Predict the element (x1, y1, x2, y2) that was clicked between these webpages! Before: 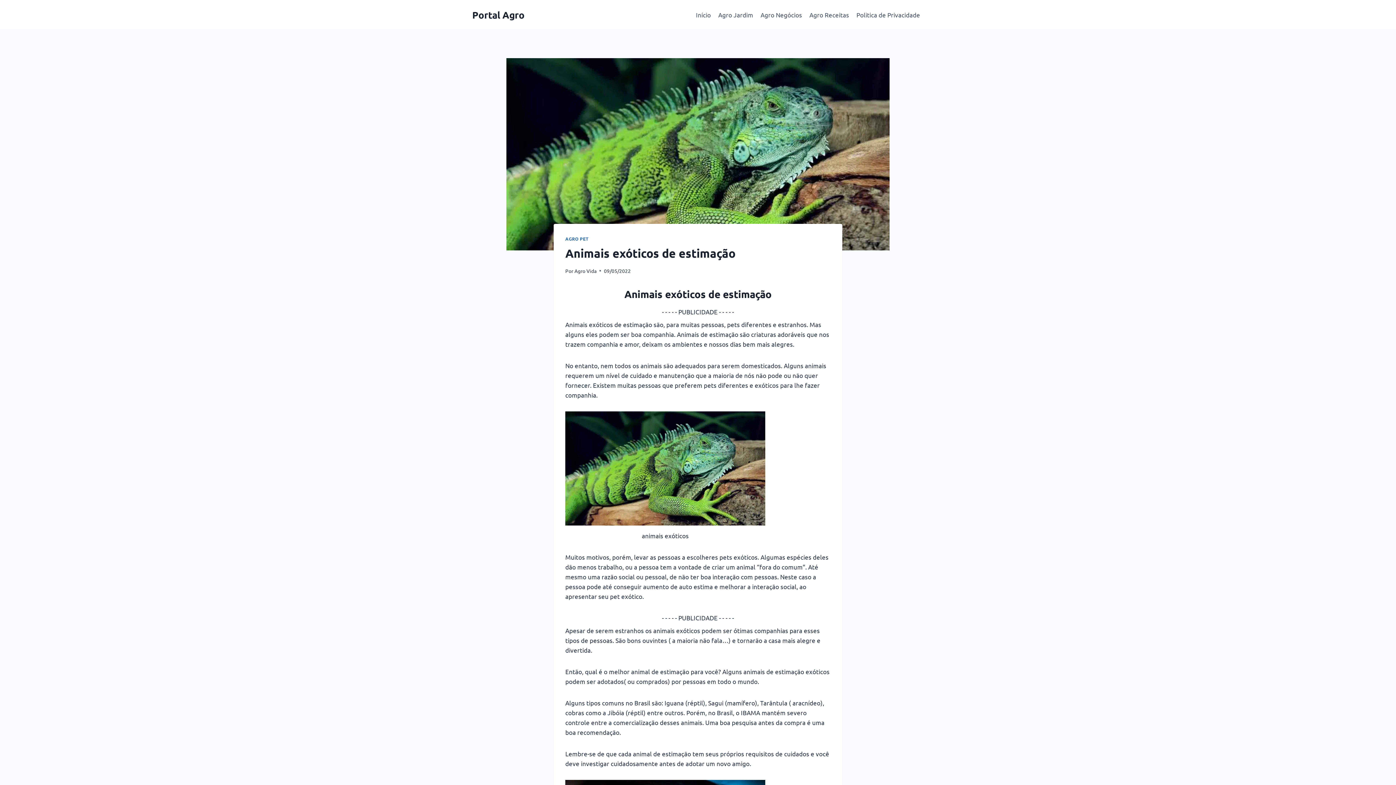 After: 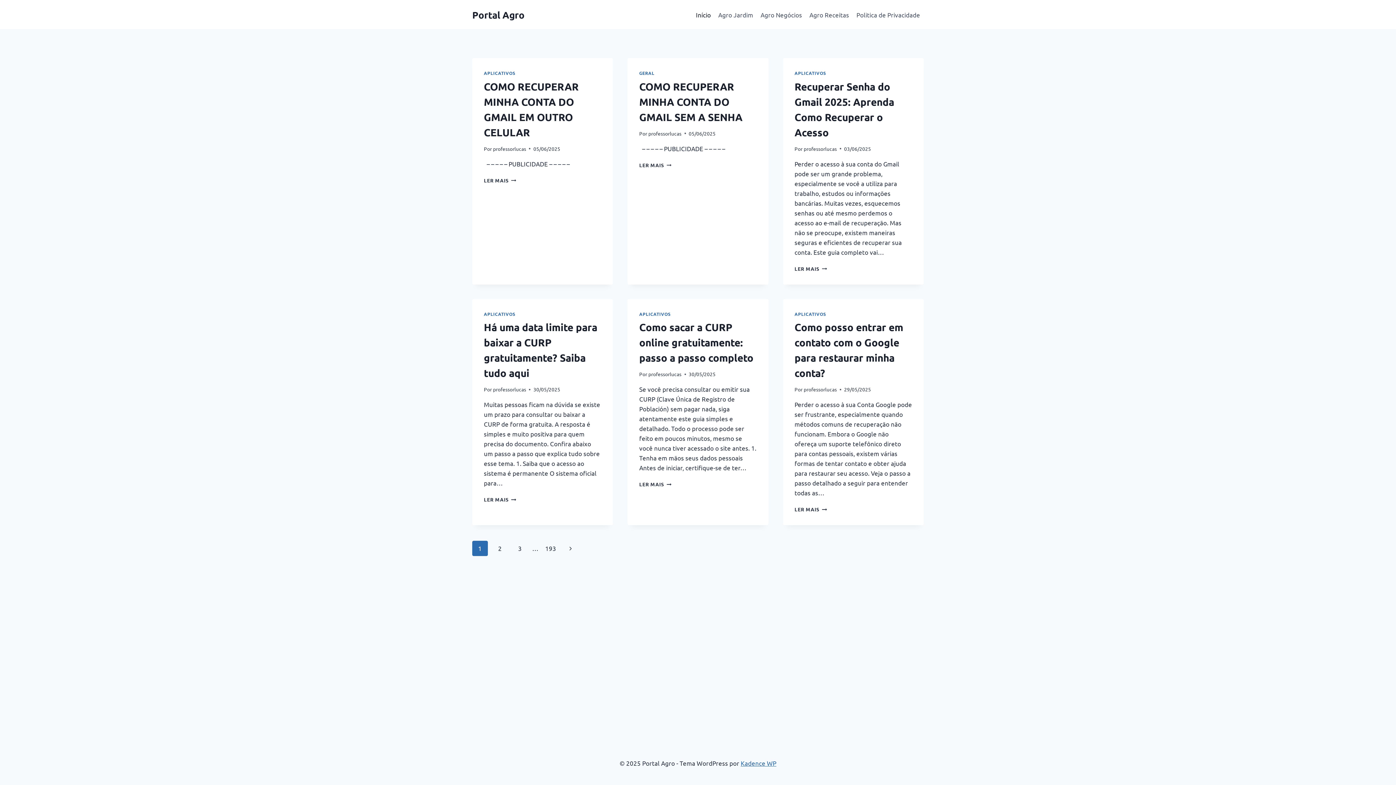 Action: label: Início bbox: (692, 5, 714, 23)